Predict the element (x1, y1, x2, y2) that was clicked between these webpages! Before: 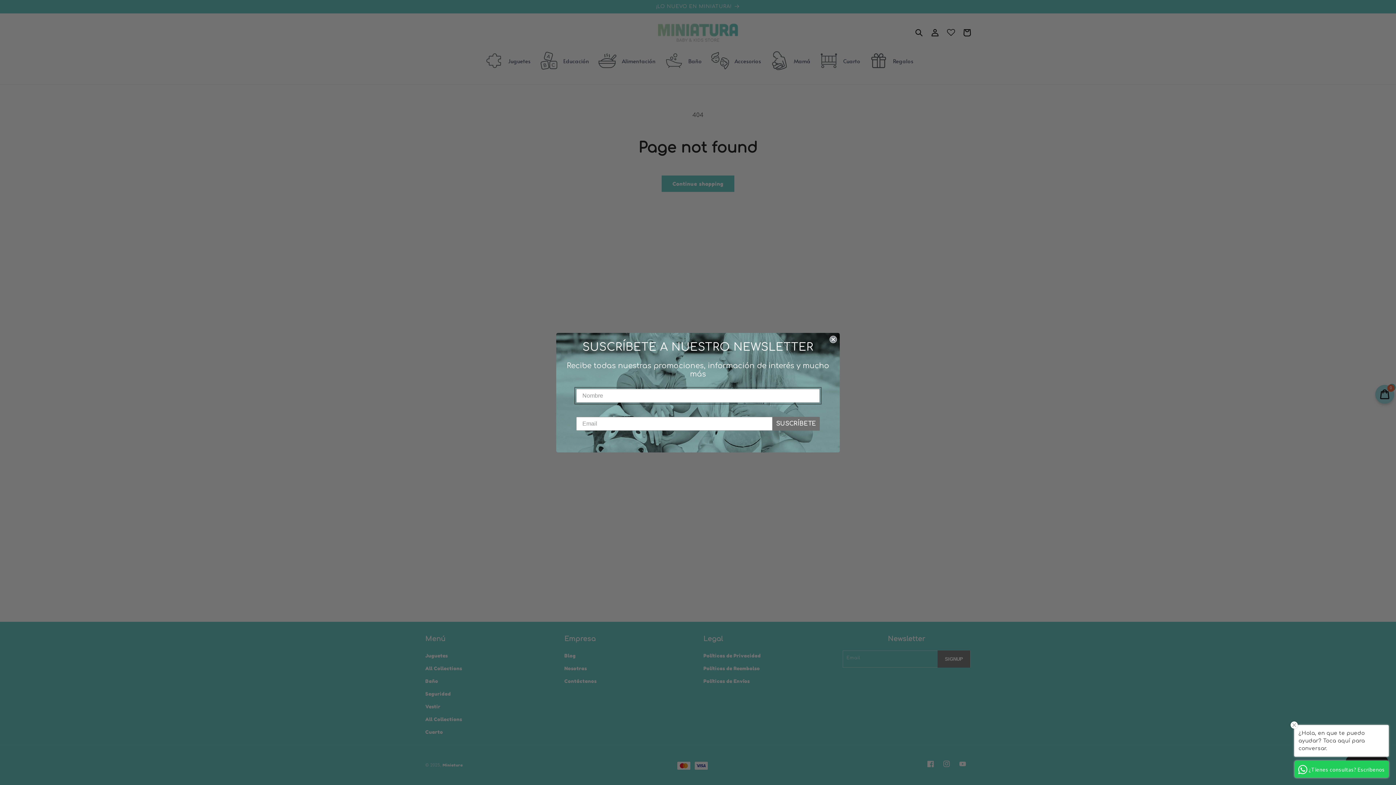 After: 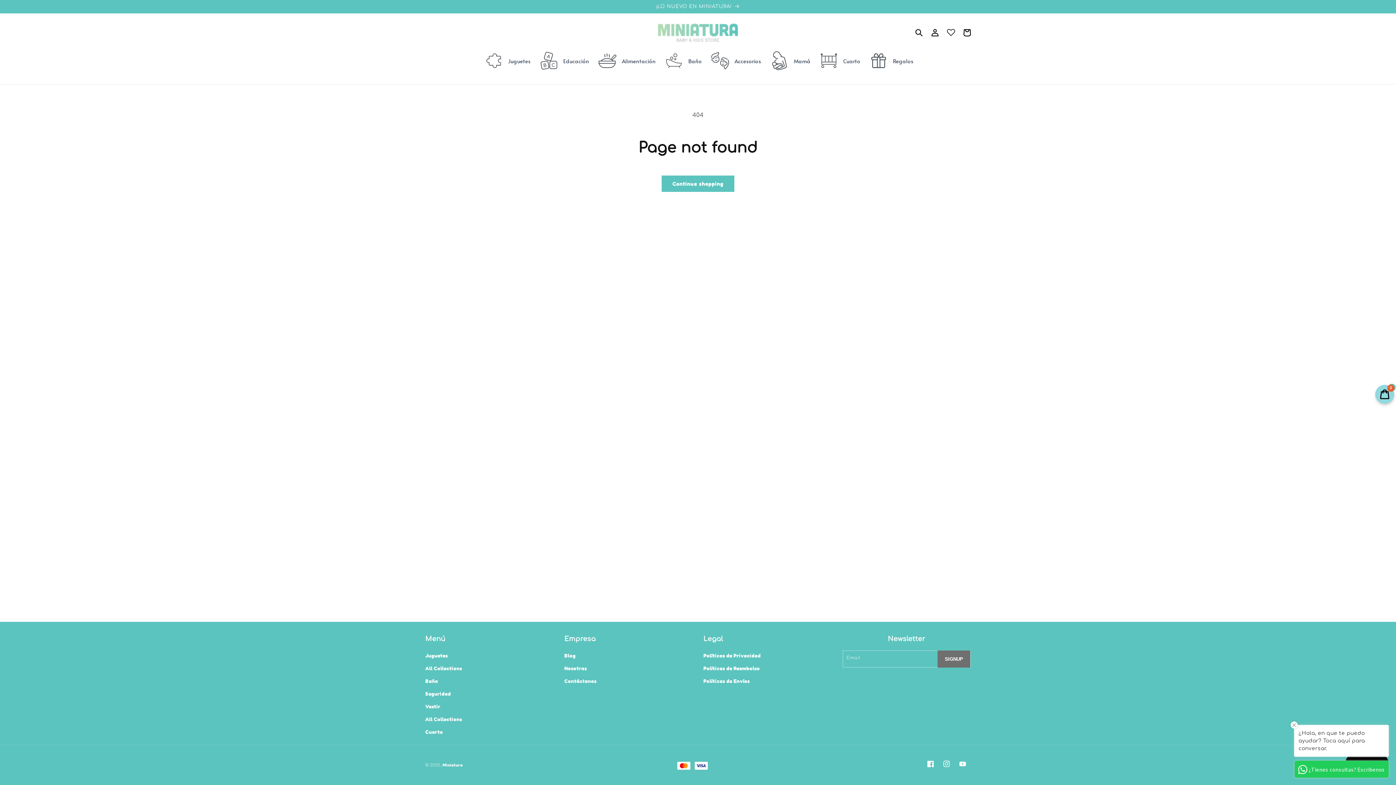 Action: label: Close dialog bbox: (829, 335, 837, 343)